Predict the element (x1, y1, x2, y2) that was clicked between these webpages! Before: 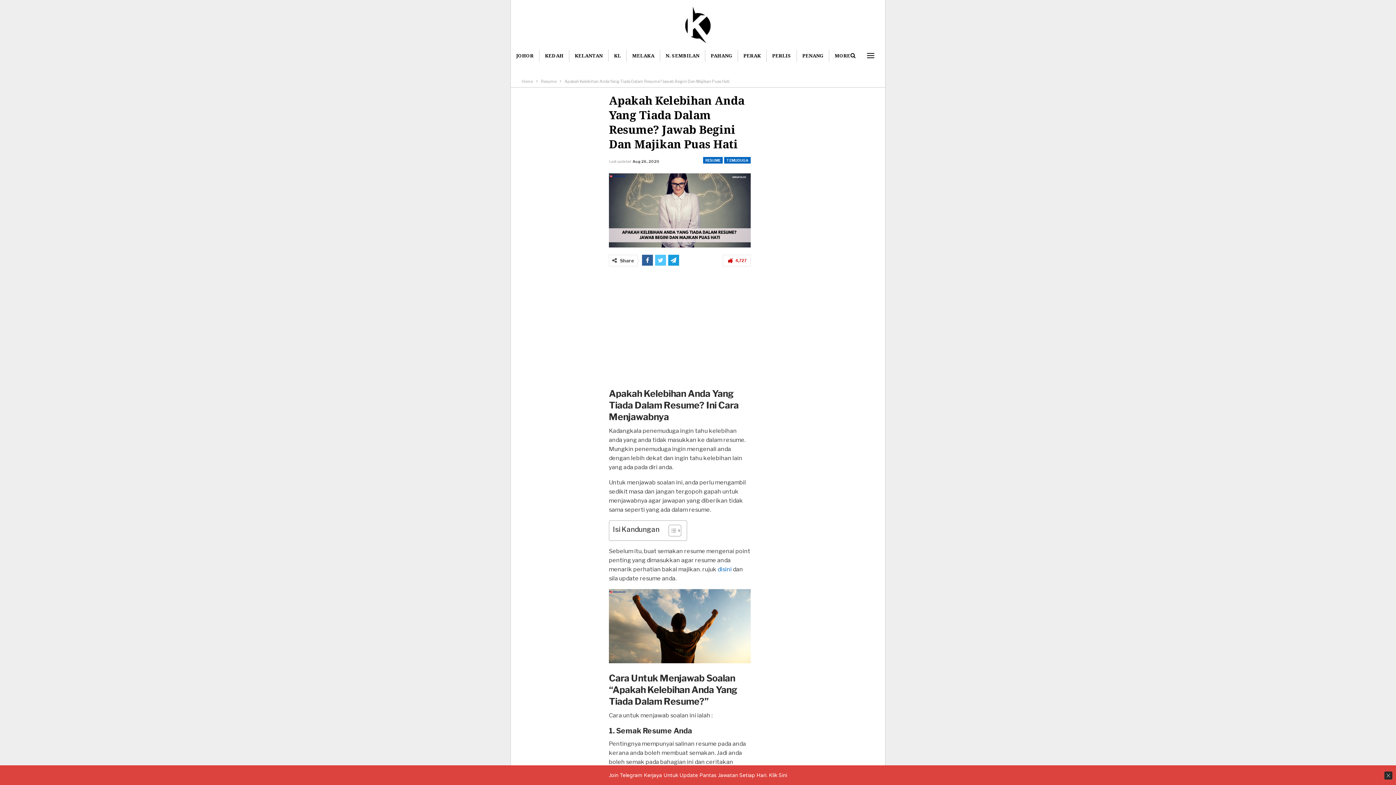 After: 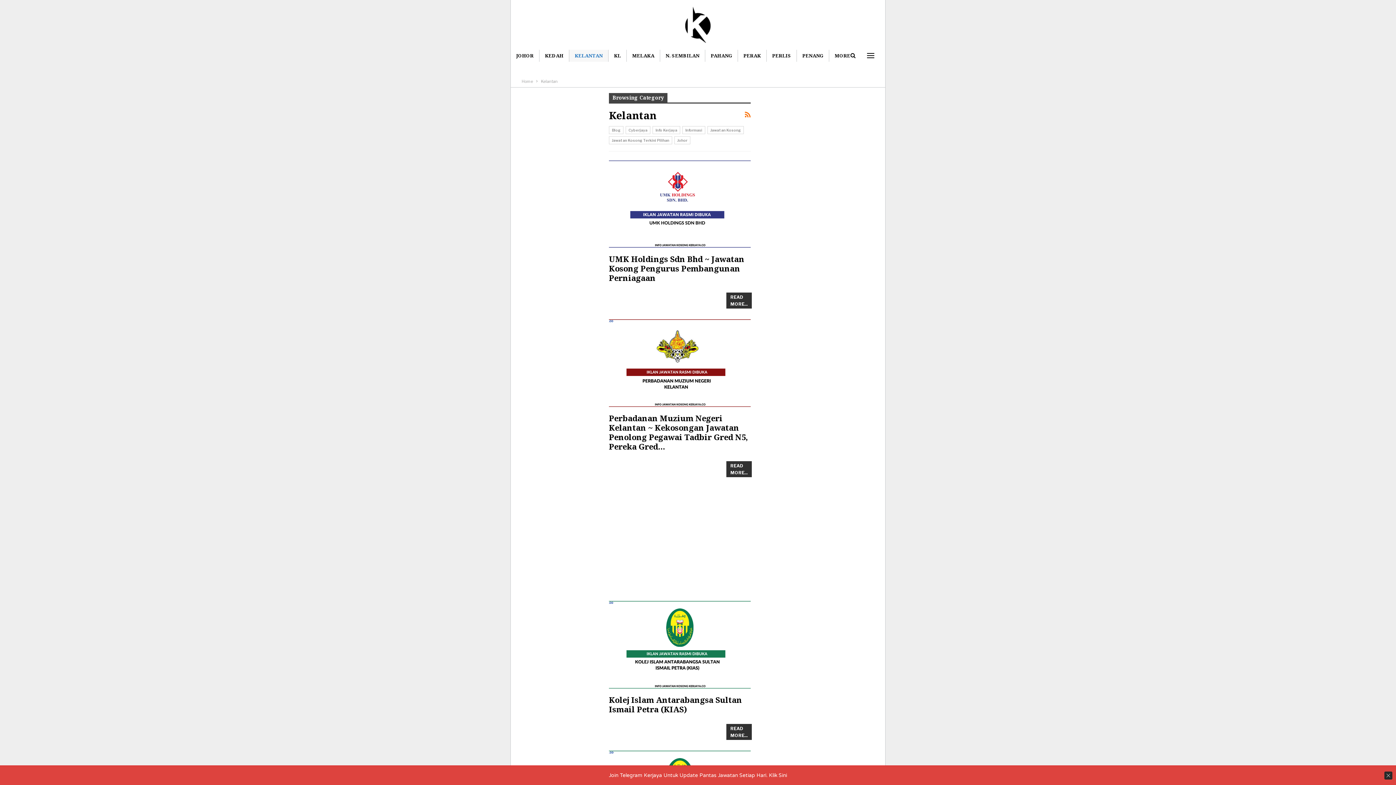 Action: label: KELANTAN bbox: (569, 49, 608, 61)